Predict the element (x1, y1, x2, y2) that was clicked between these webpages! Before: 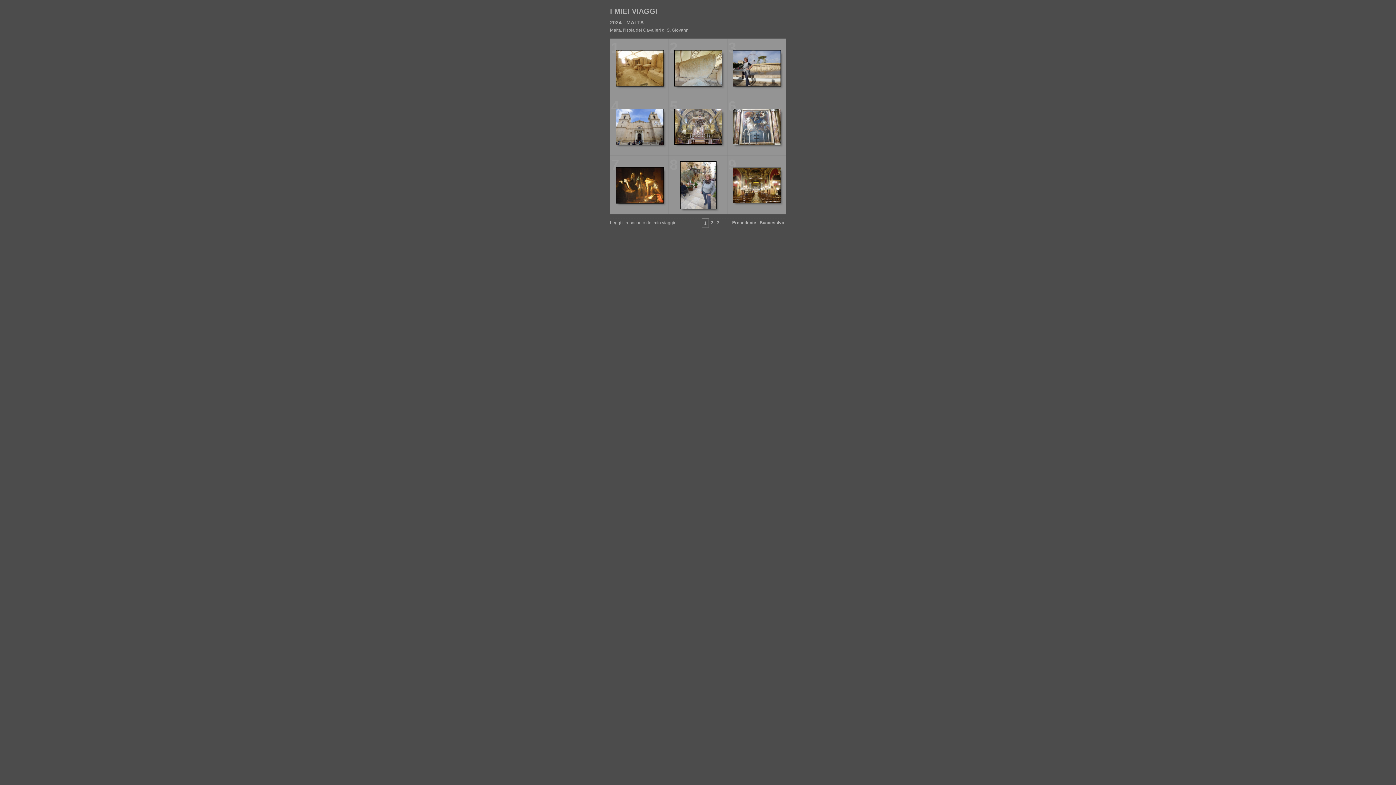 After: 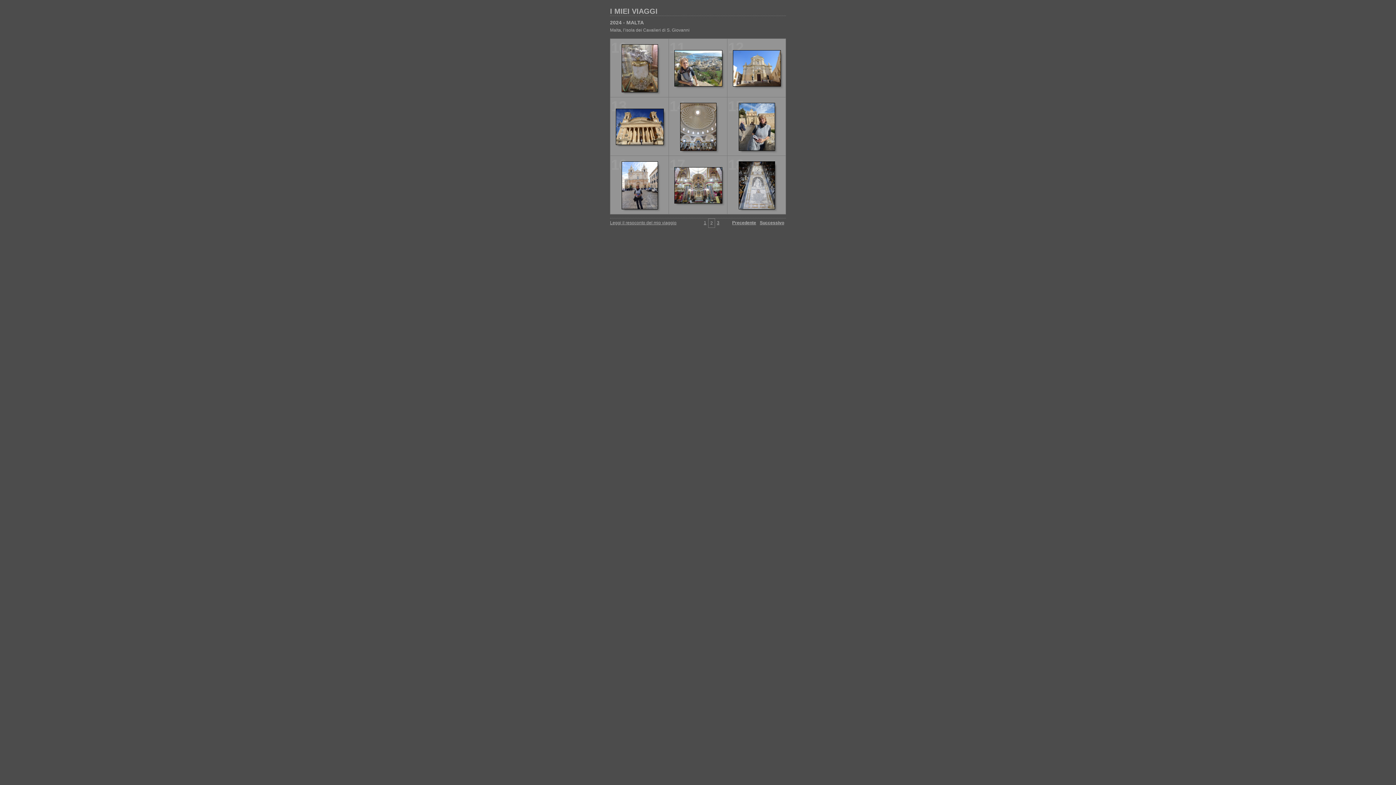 Action: bbox: (760, 220, 784, 225) label: Successivo